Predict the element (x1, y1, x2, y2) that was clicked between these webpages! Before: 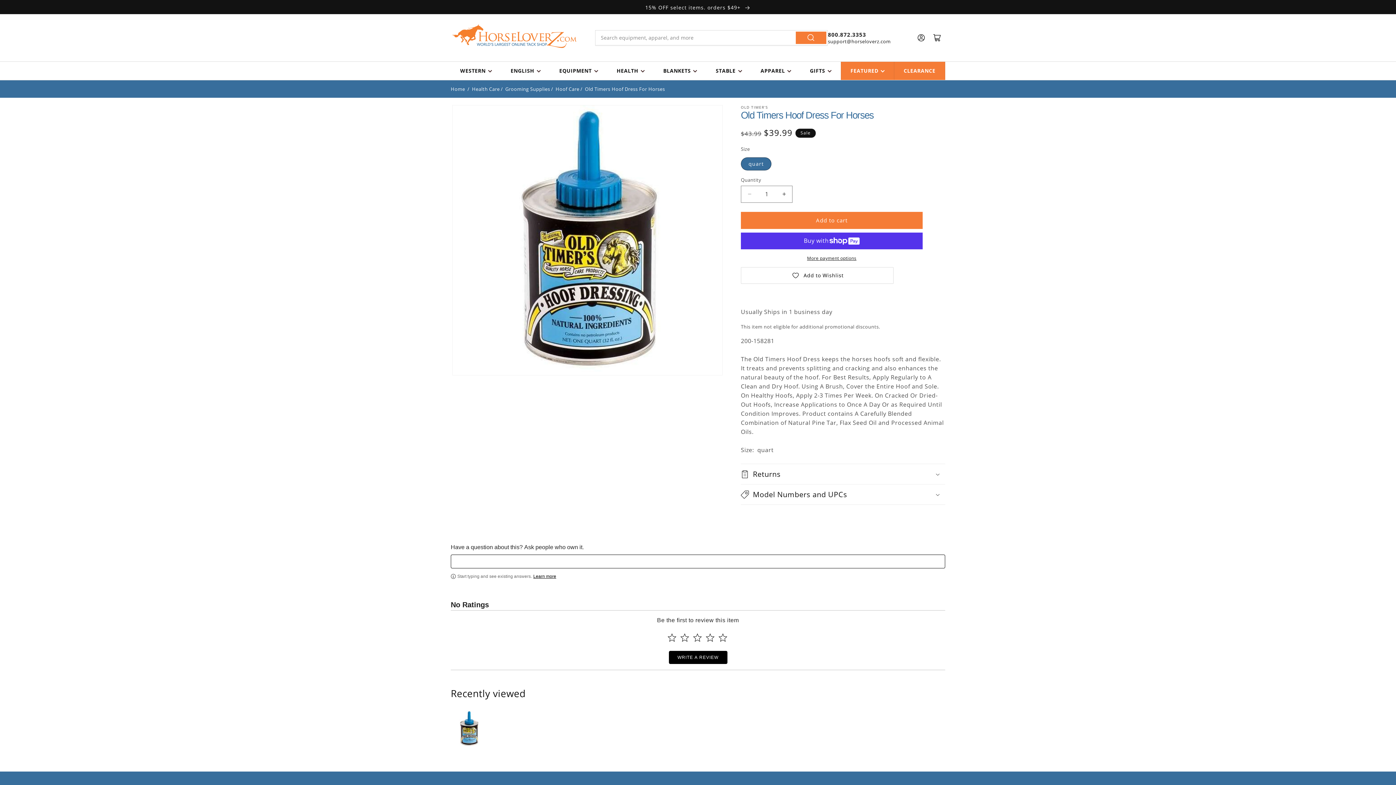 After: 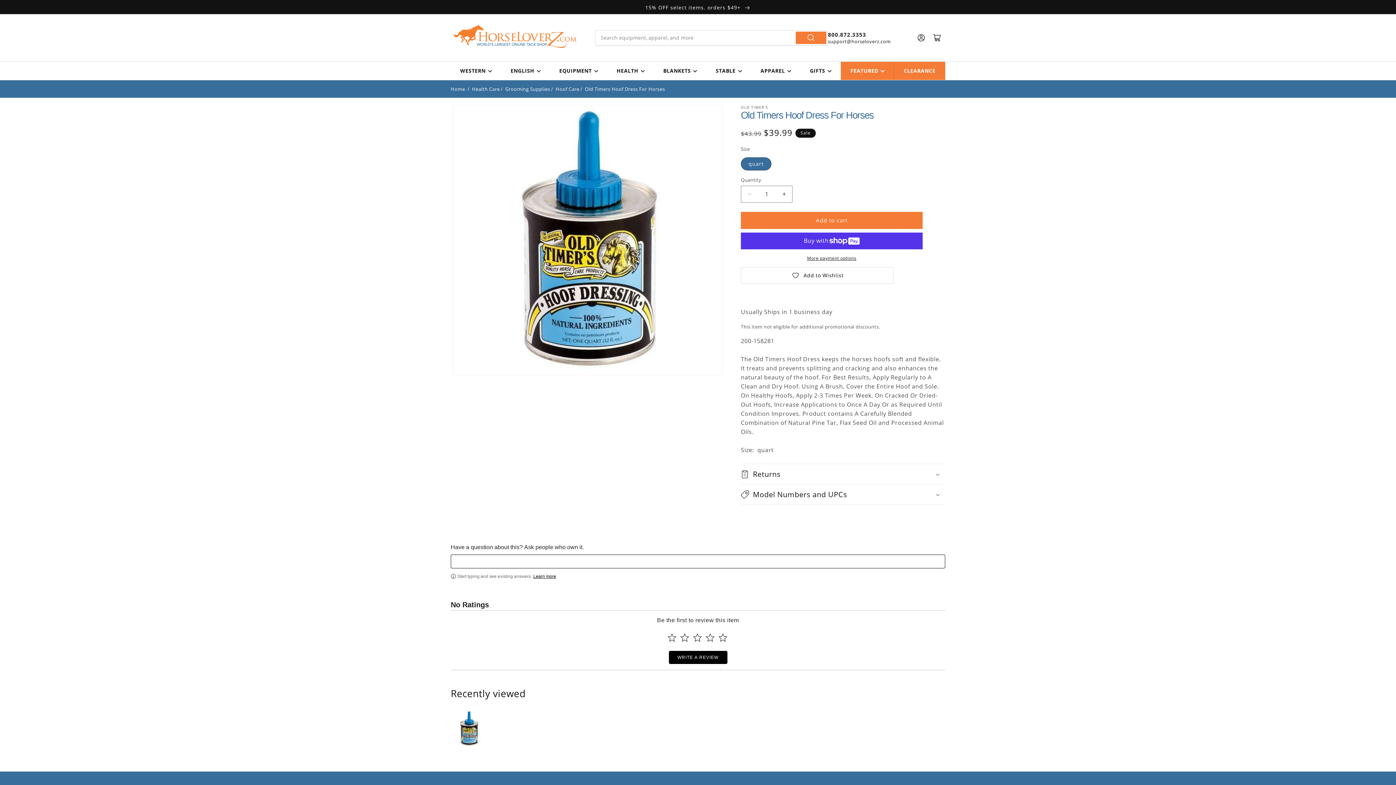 Action: bbox: (450, 724, 487, 732)